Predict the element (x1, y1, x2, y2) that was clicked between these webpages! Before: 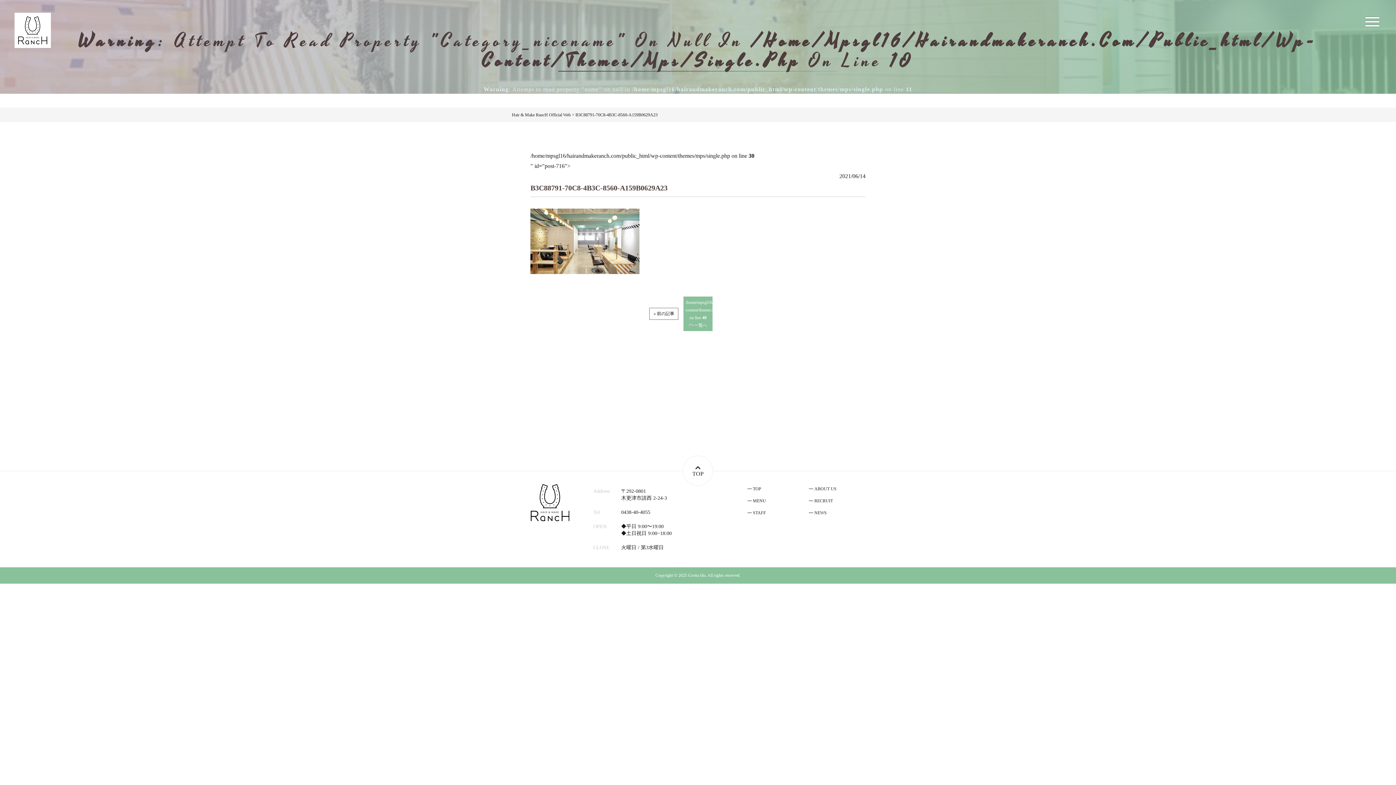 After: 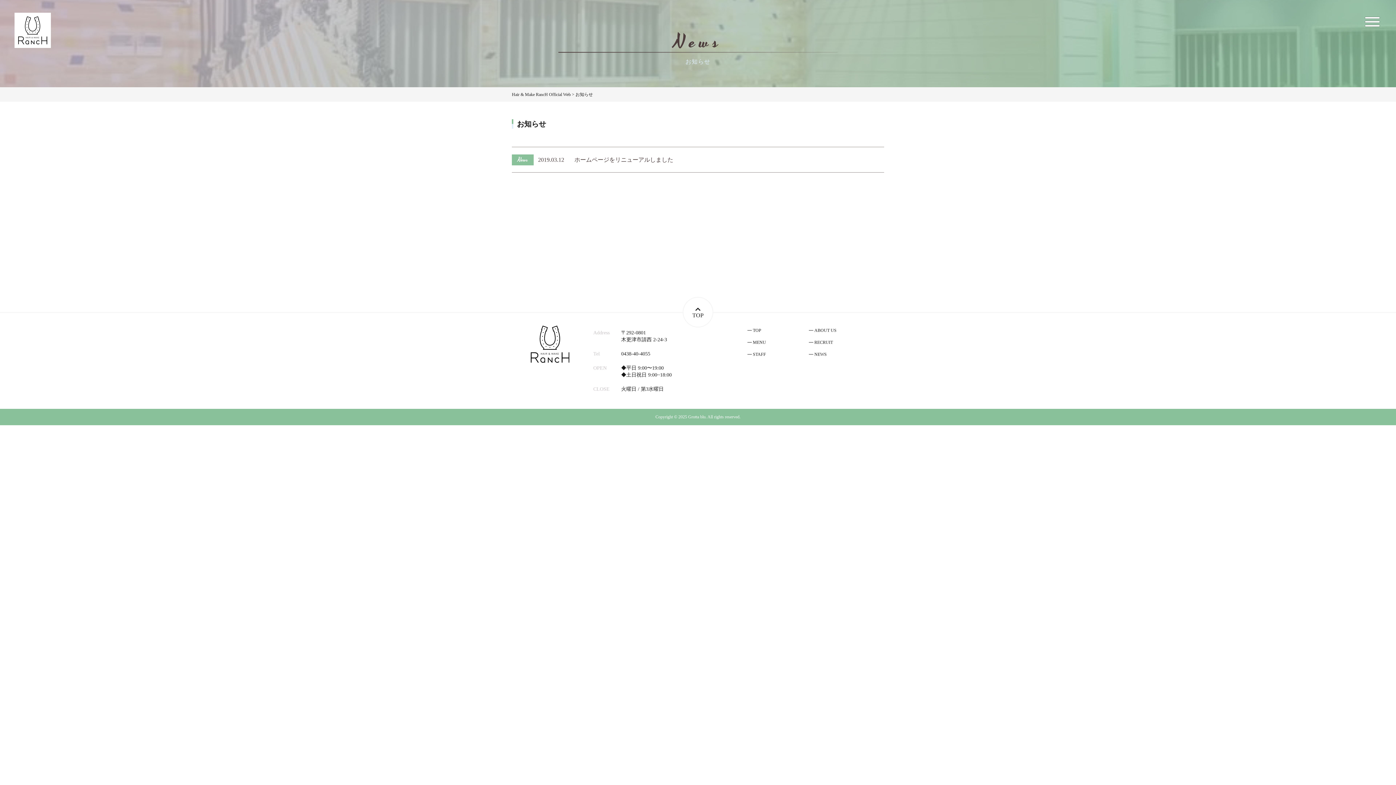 Action: bbox: (809, 511, 869, 515) label: NEWS